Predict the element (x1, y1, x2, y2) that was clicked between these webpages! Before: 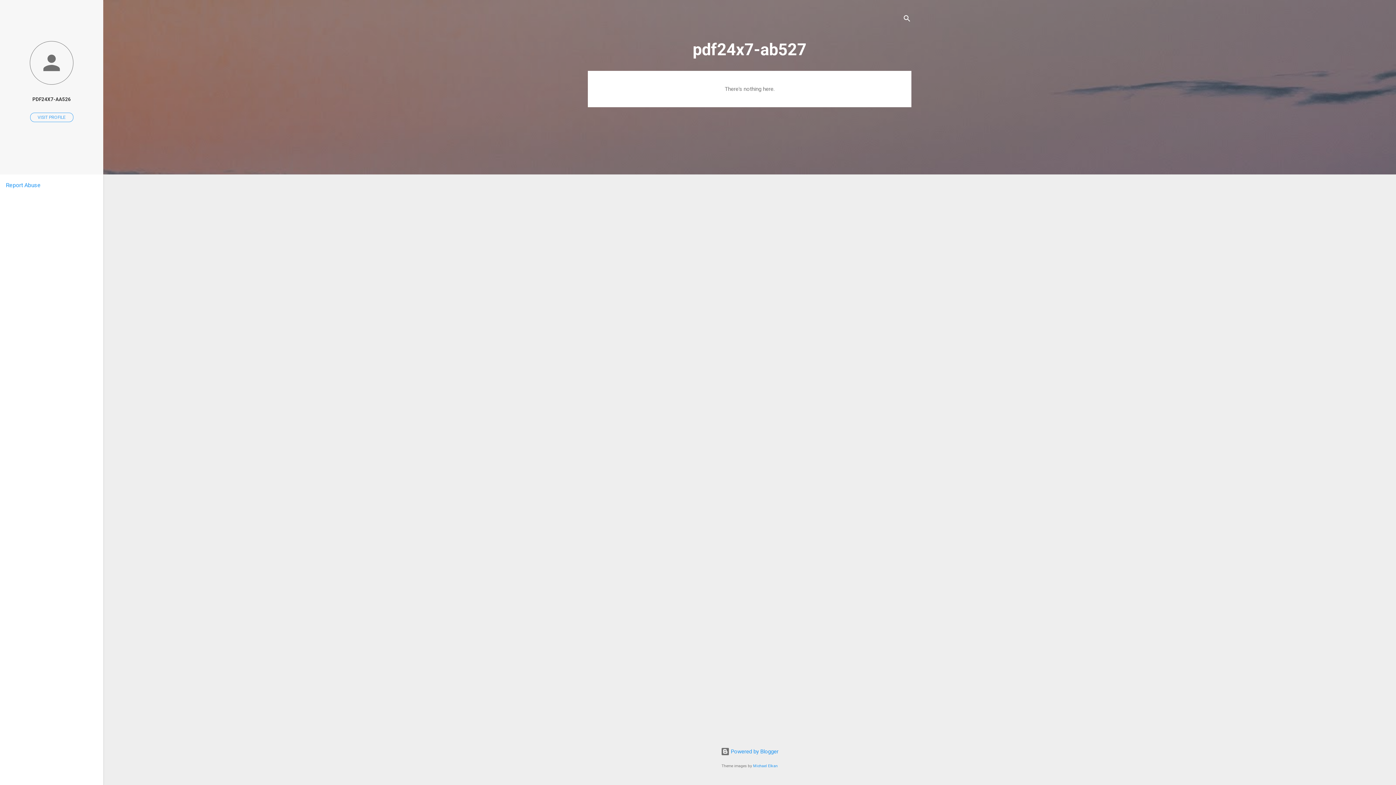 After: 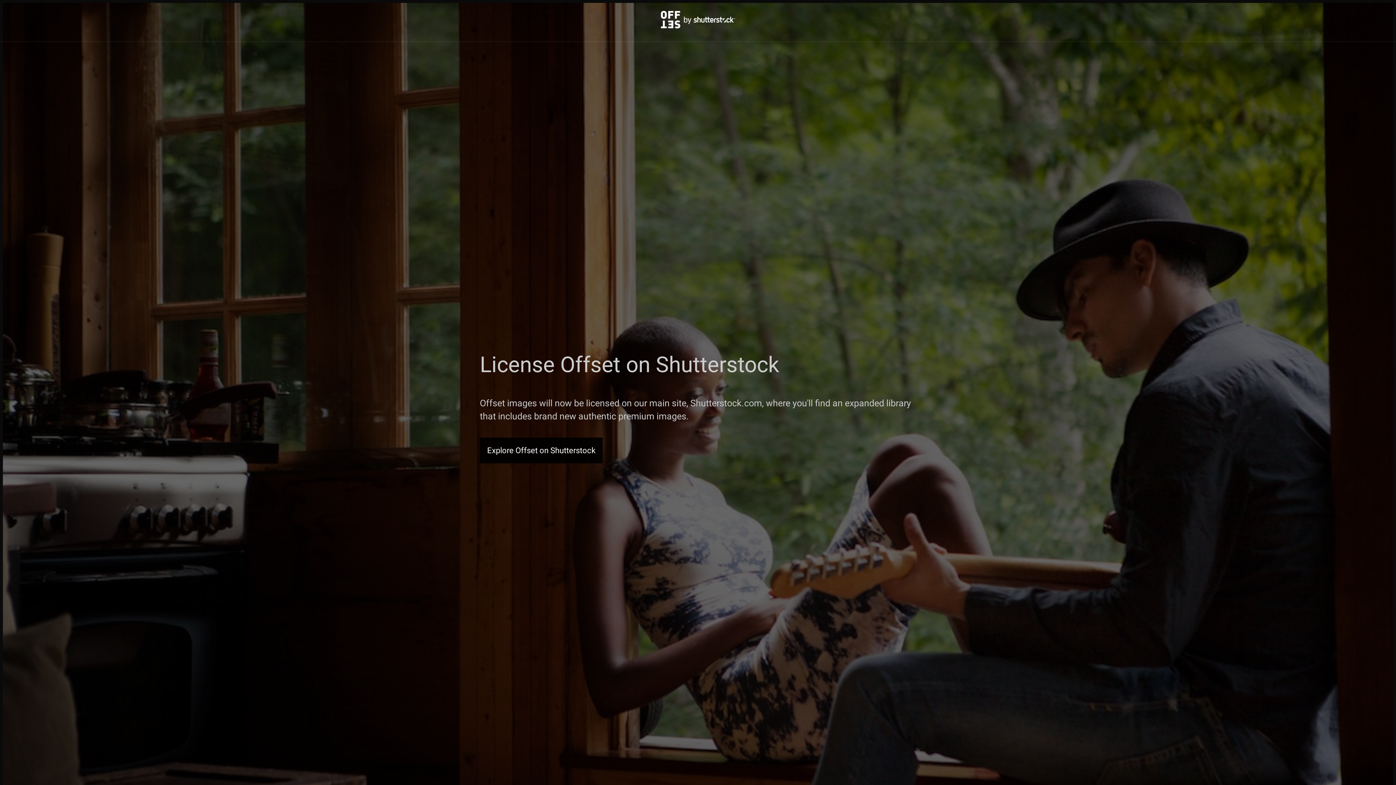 Action: bbox: (753, 764, 778, 768) label: Michael Elkan